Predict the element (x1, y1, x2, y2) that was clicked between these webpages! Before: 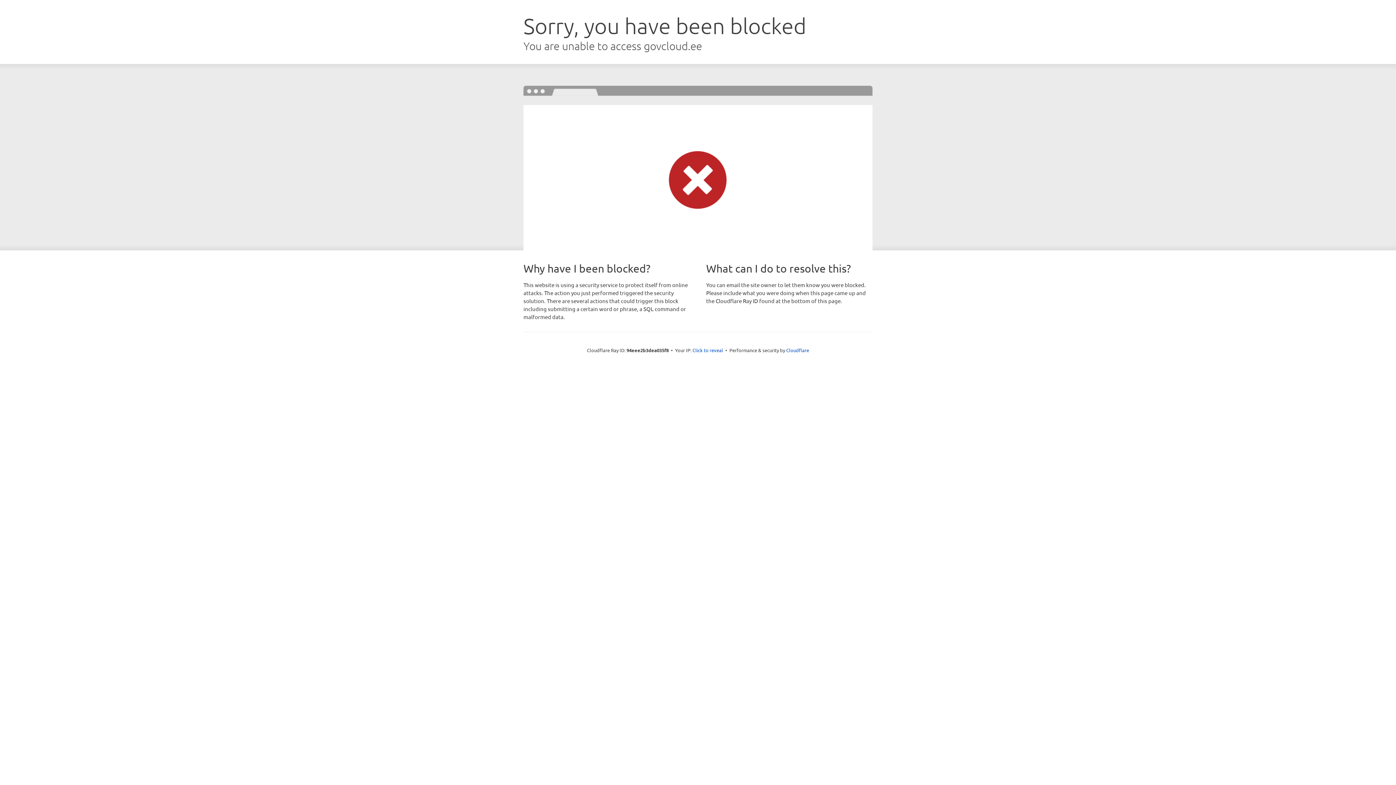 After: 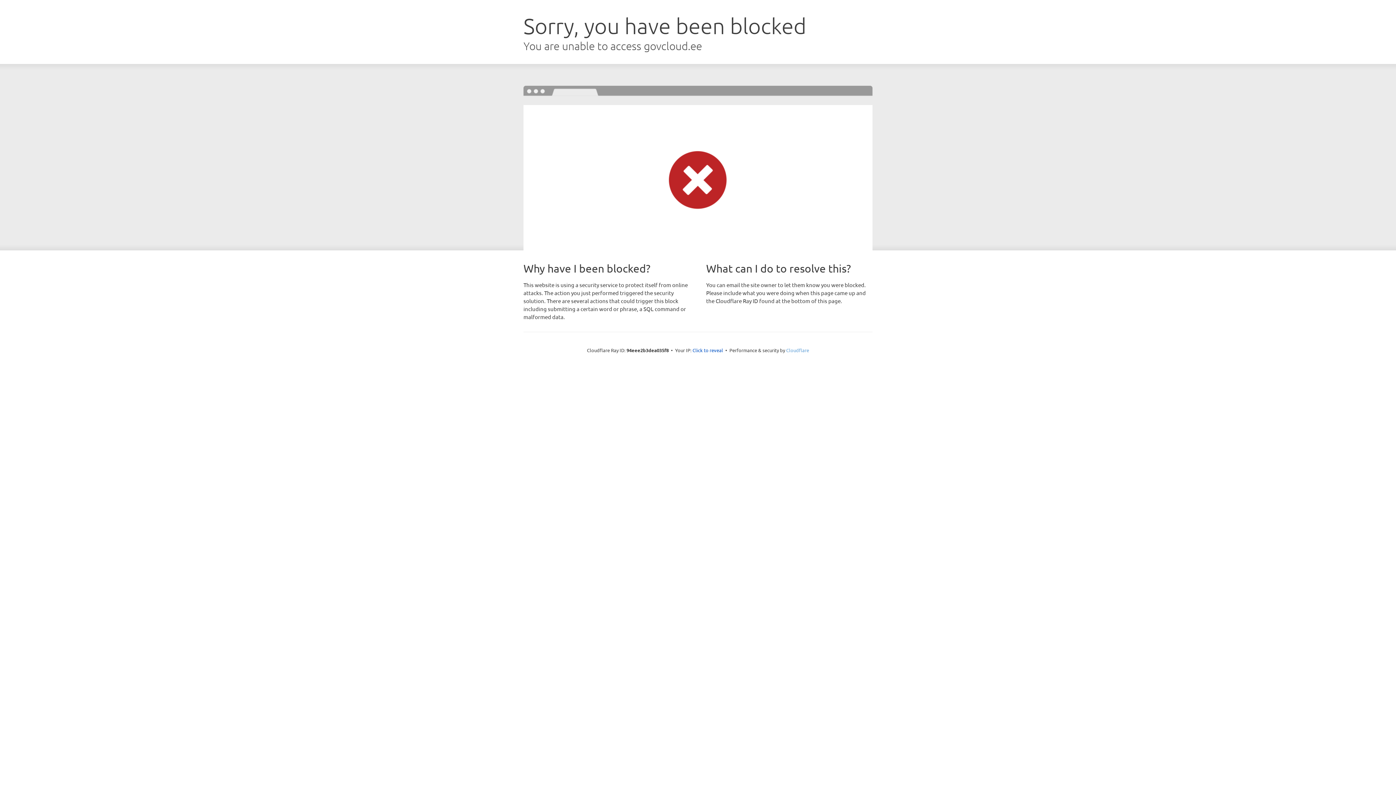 Action: bbox: (786, 347, 809, 353) label: Cloudflare